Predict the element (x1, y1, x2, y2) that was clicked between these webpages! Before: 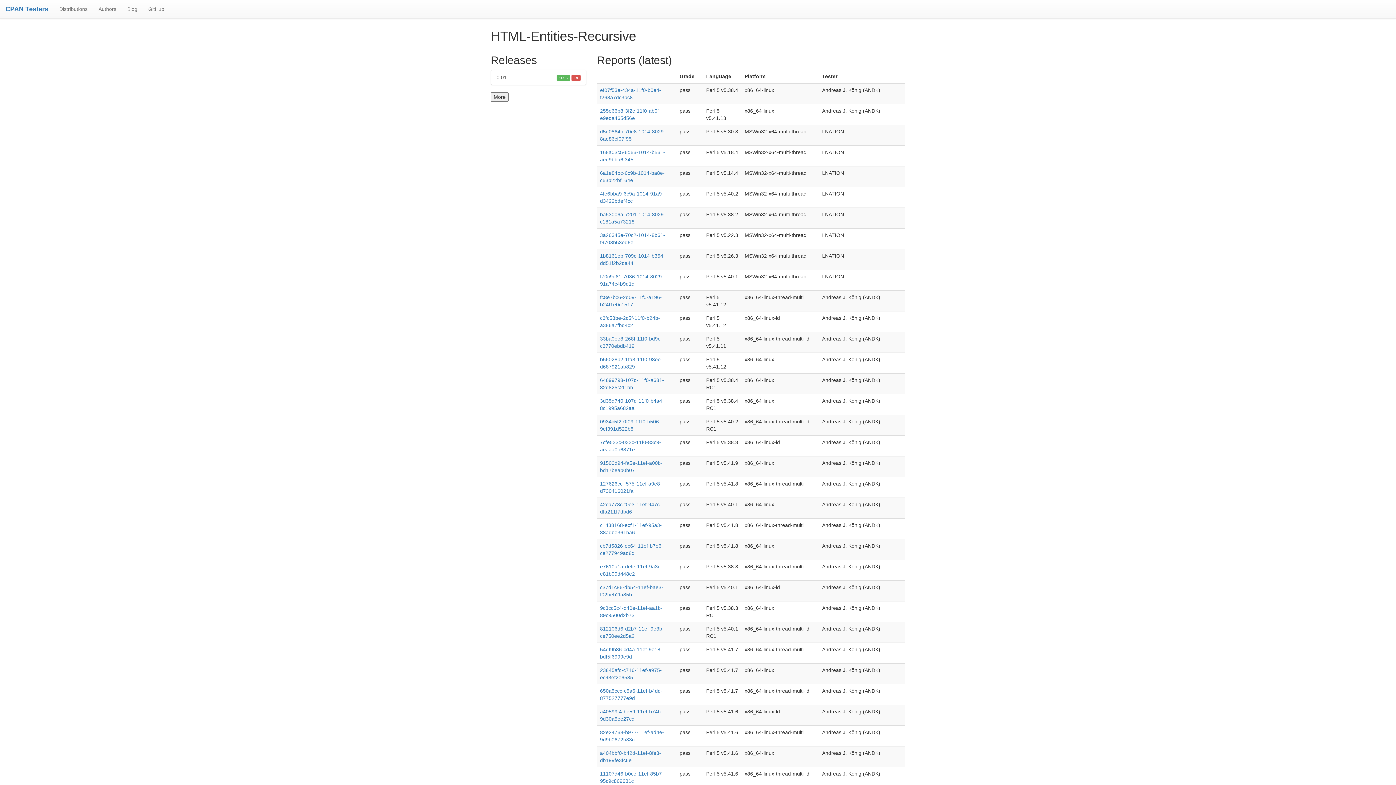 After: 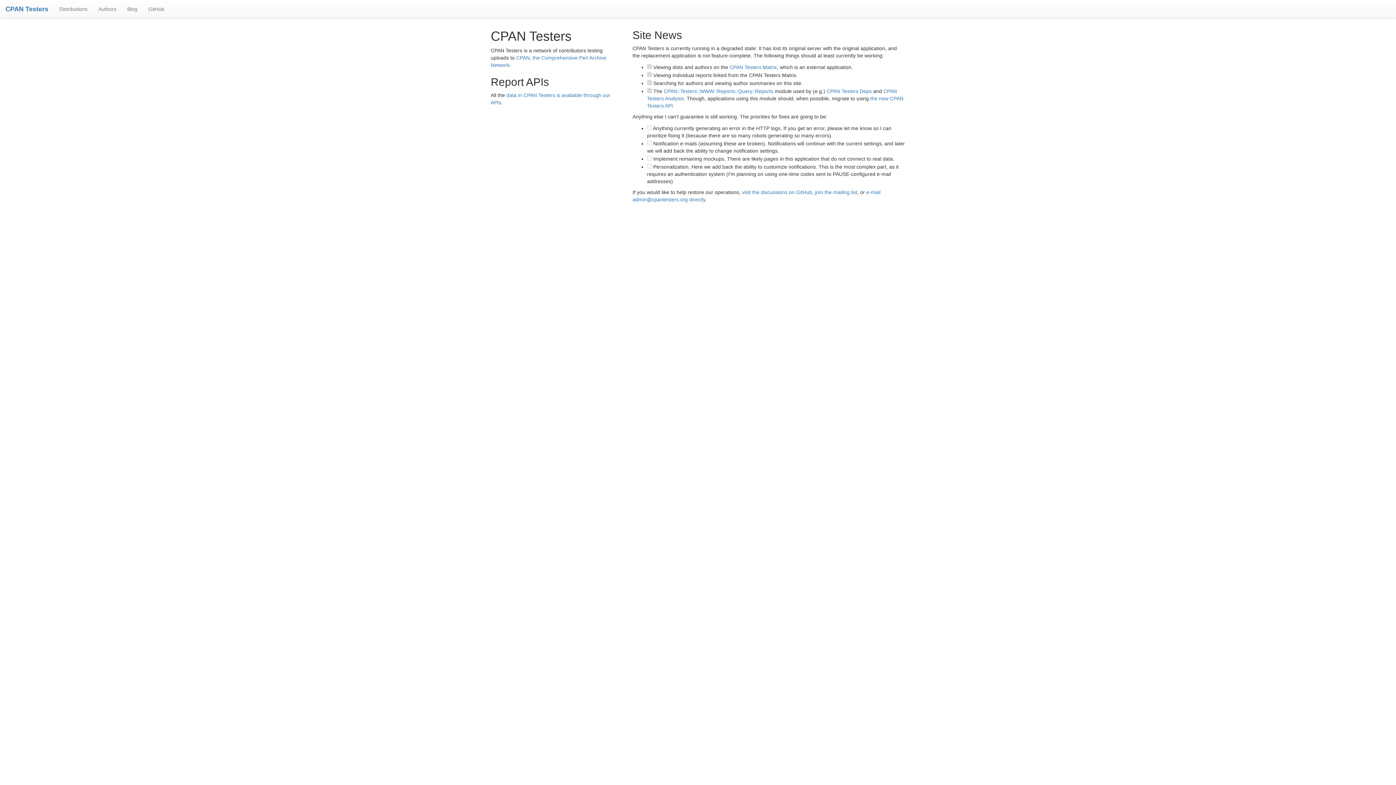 Action: label: CPAN Testers bbox: (5, 5, 48, 12)